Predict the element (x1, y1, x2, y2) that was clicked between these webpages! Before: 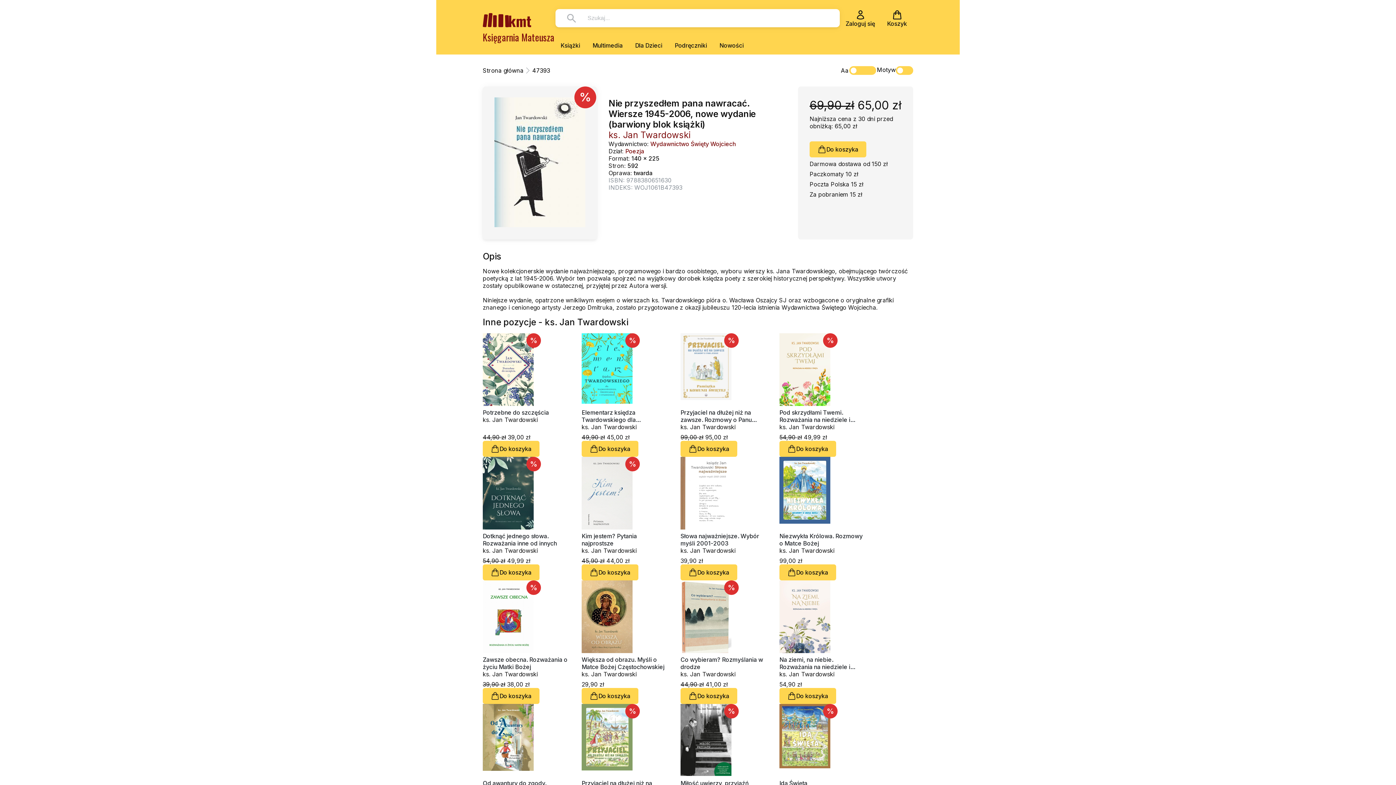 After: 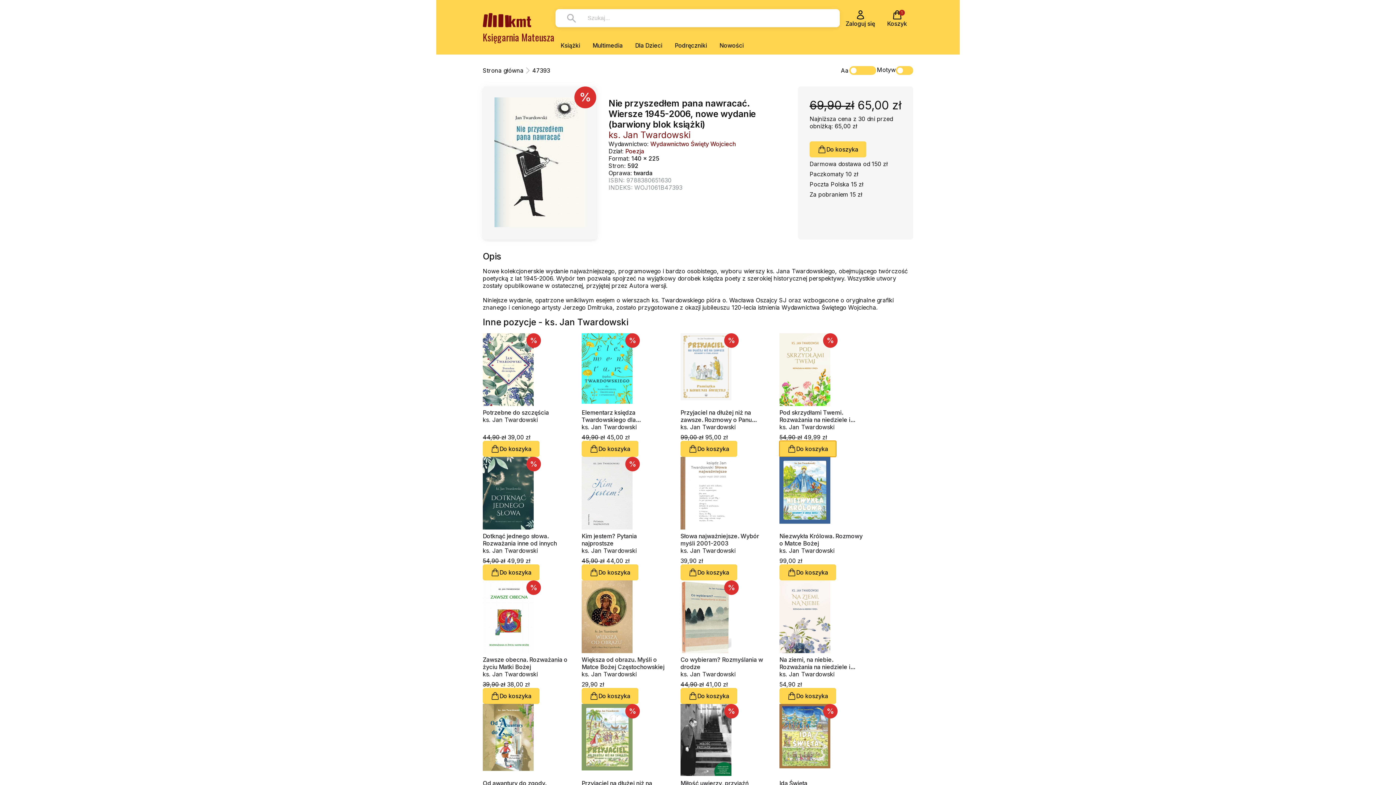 Action: bbox: (779, 441, 836, 457) label: Do koszyka